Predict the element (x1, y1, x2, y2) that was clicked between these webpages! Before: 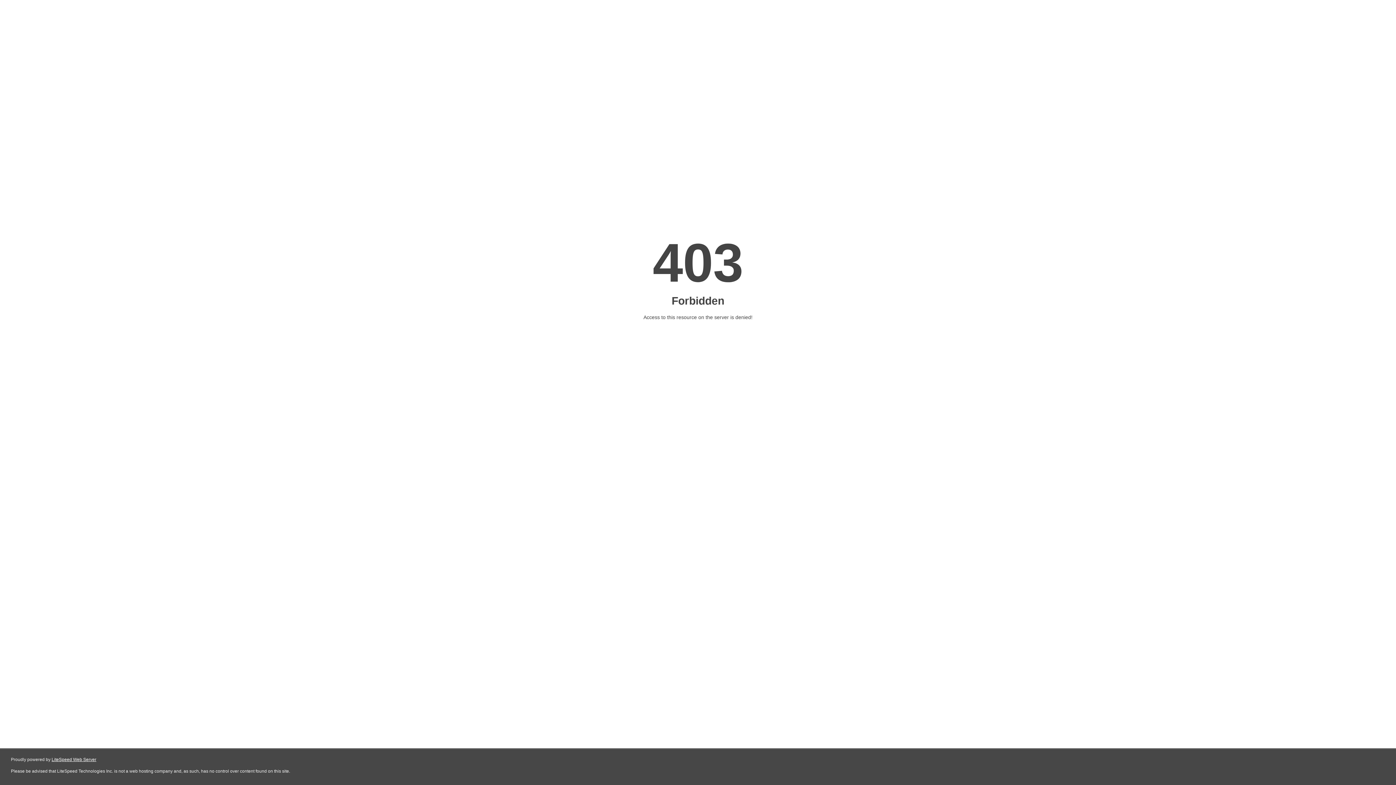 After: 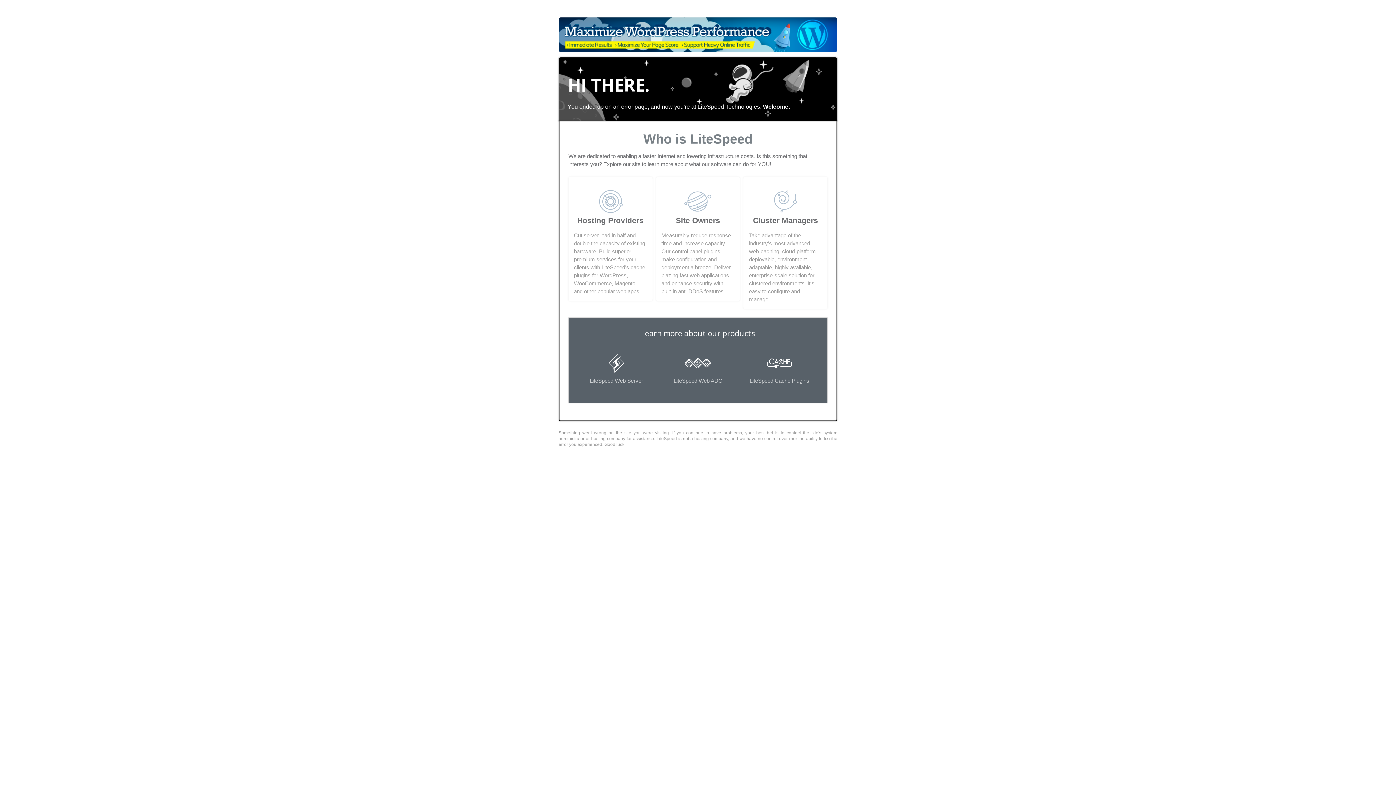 Action: label: LiteSpeed Web Server bbox: (51, 757, 96, 762)